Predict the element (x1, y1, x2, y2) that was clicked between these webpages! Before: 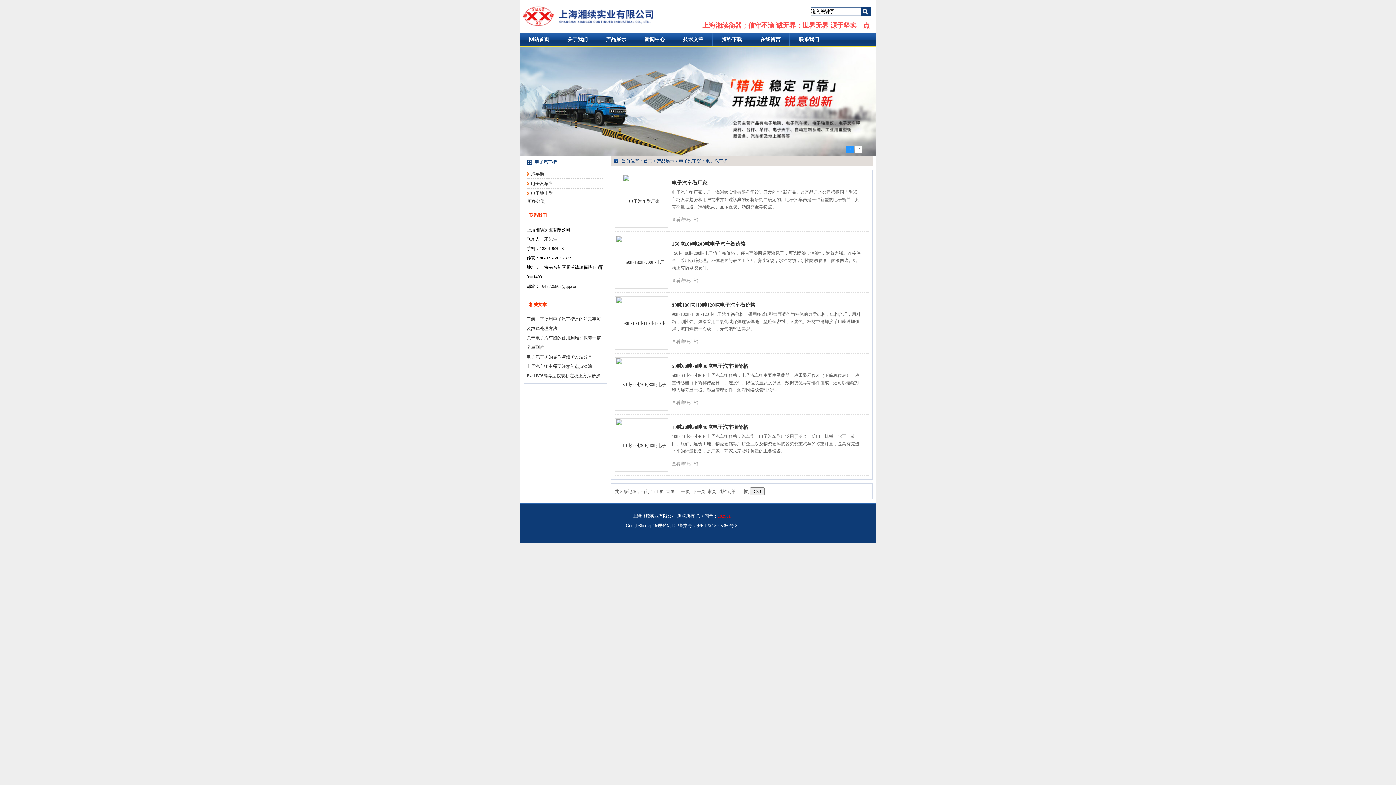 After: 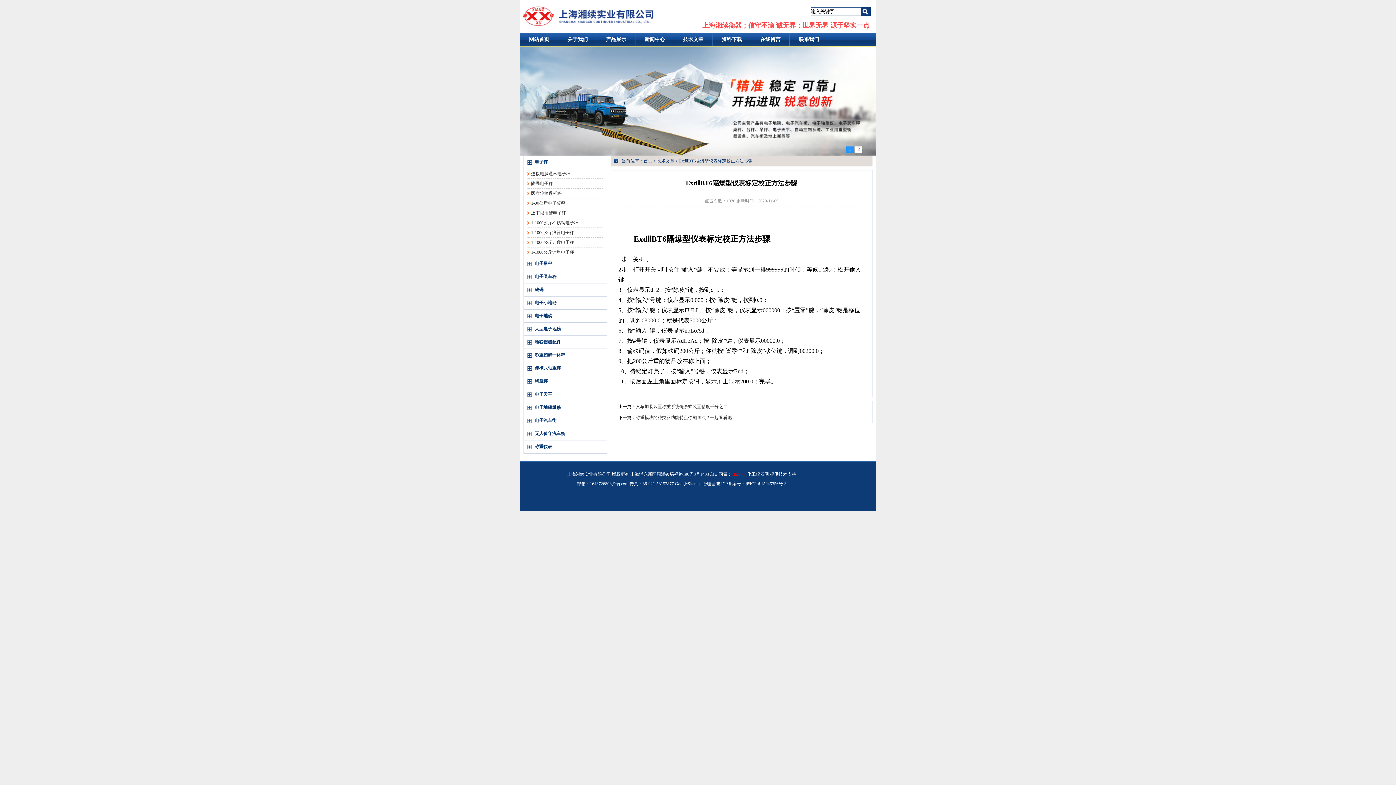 Action: label: ExdⅡBT6隔爆型仪表标定校正方法步骤 bbox: (526, 373, 600, 378)